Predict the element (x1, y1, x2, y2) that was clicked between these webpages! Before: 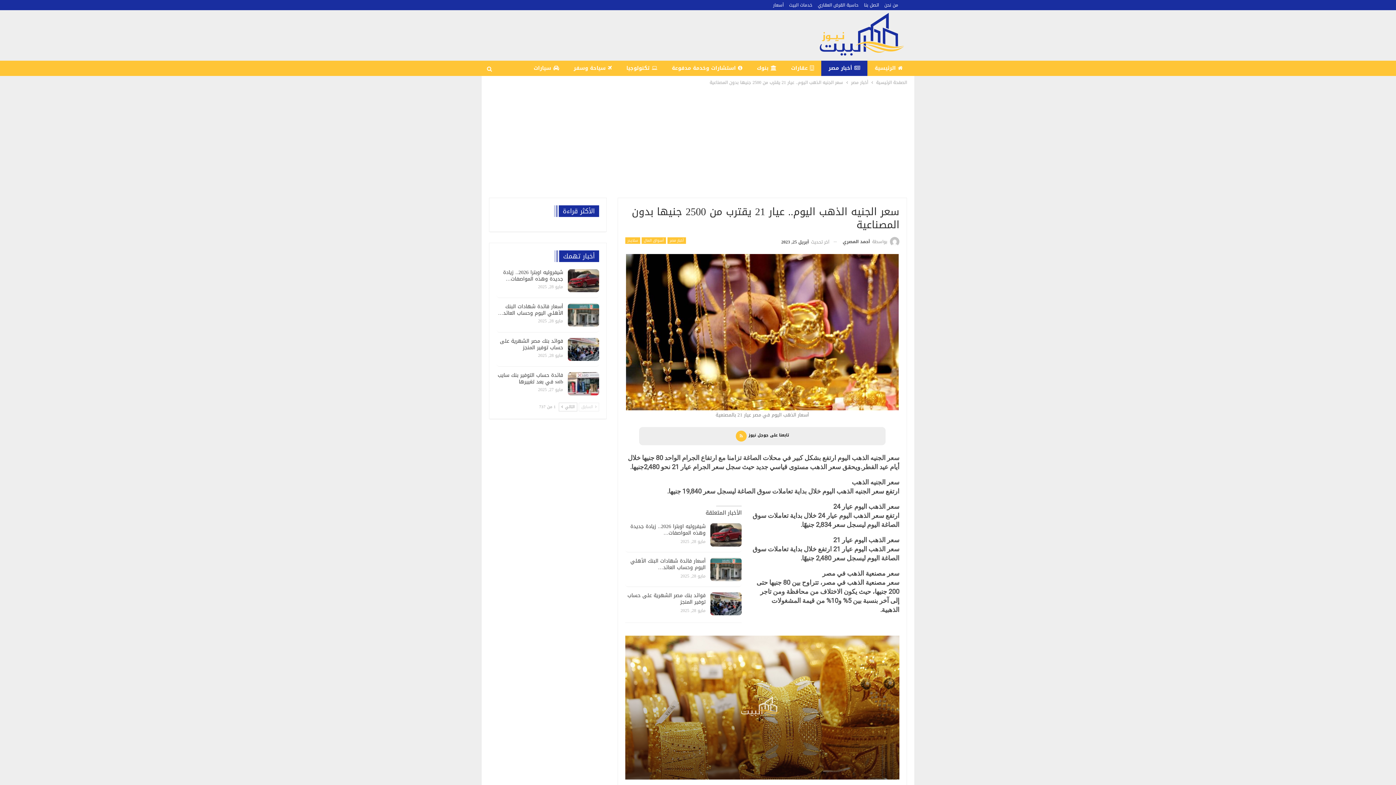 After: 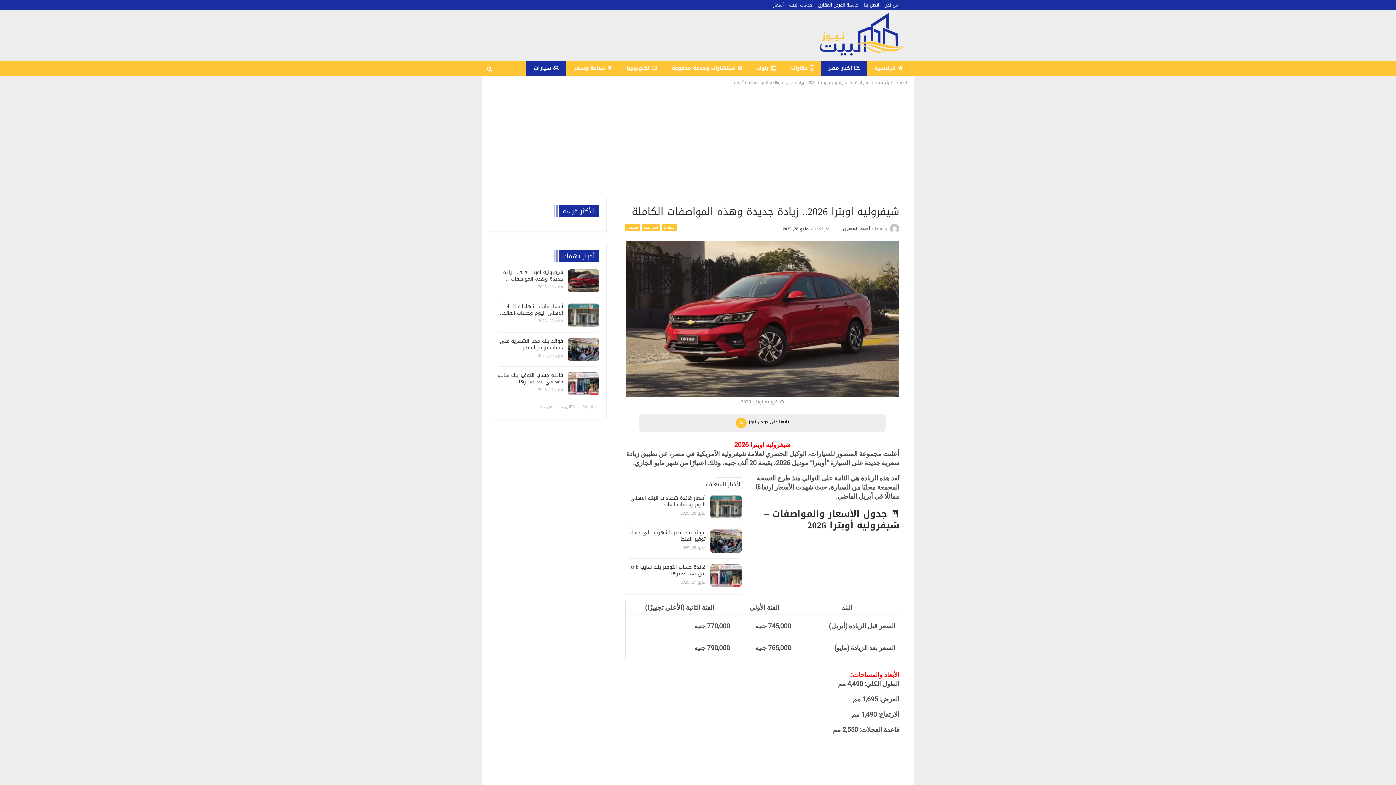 Action: bbox: (710, 523, 741, 546)